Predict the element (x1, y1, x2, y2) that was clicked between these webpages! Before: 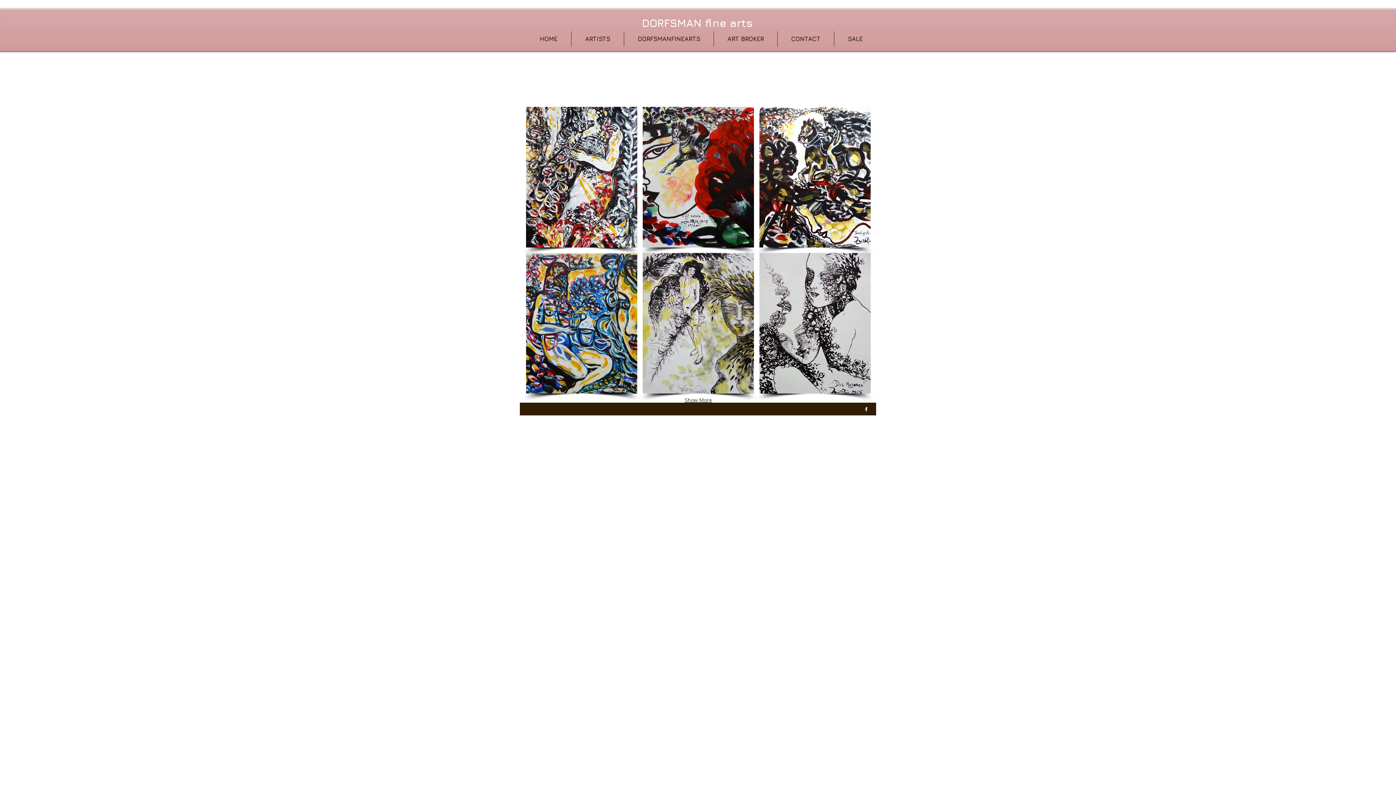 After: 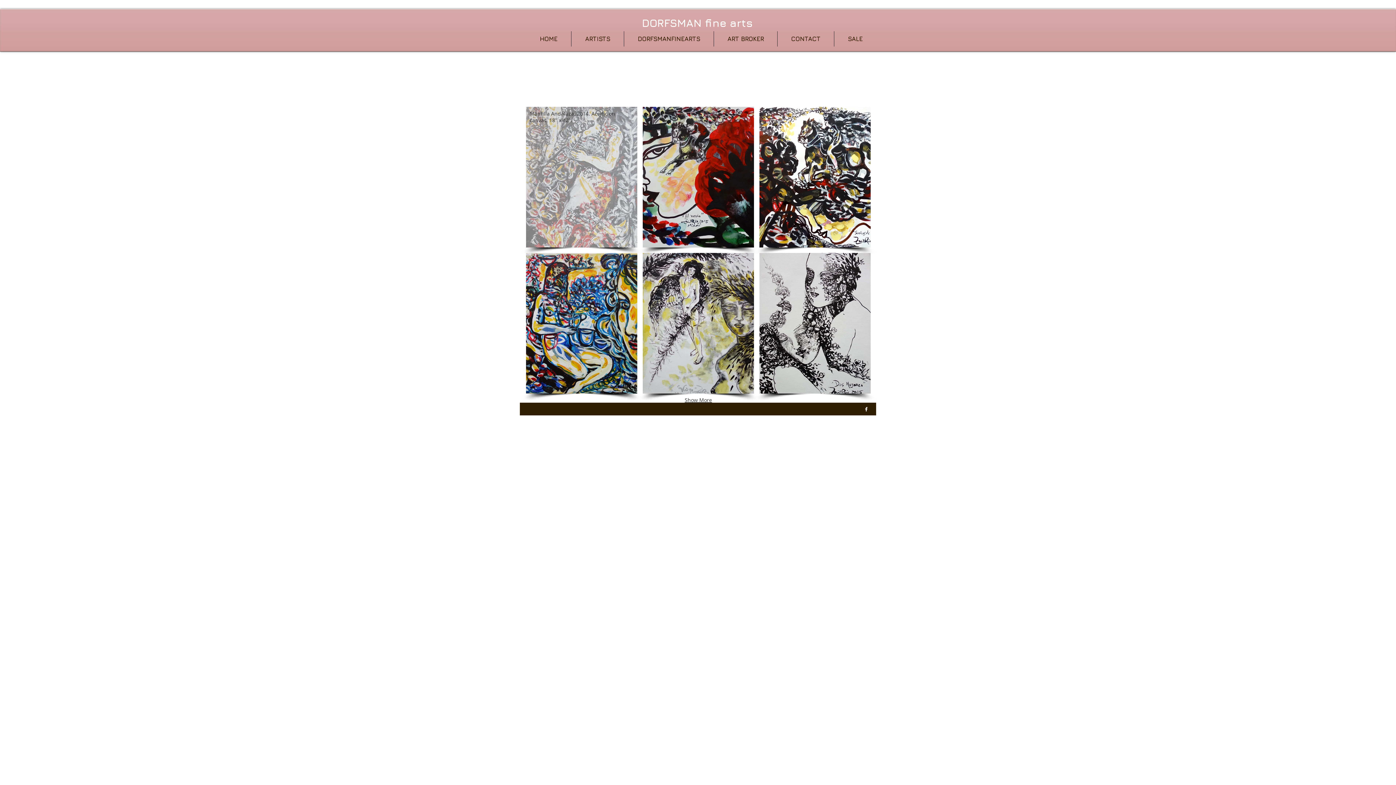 Action: bbox: (526, 106, 637, 247) label: Mantilla Andaluza. 2014. Acrylic on canvas. 18" x 42".